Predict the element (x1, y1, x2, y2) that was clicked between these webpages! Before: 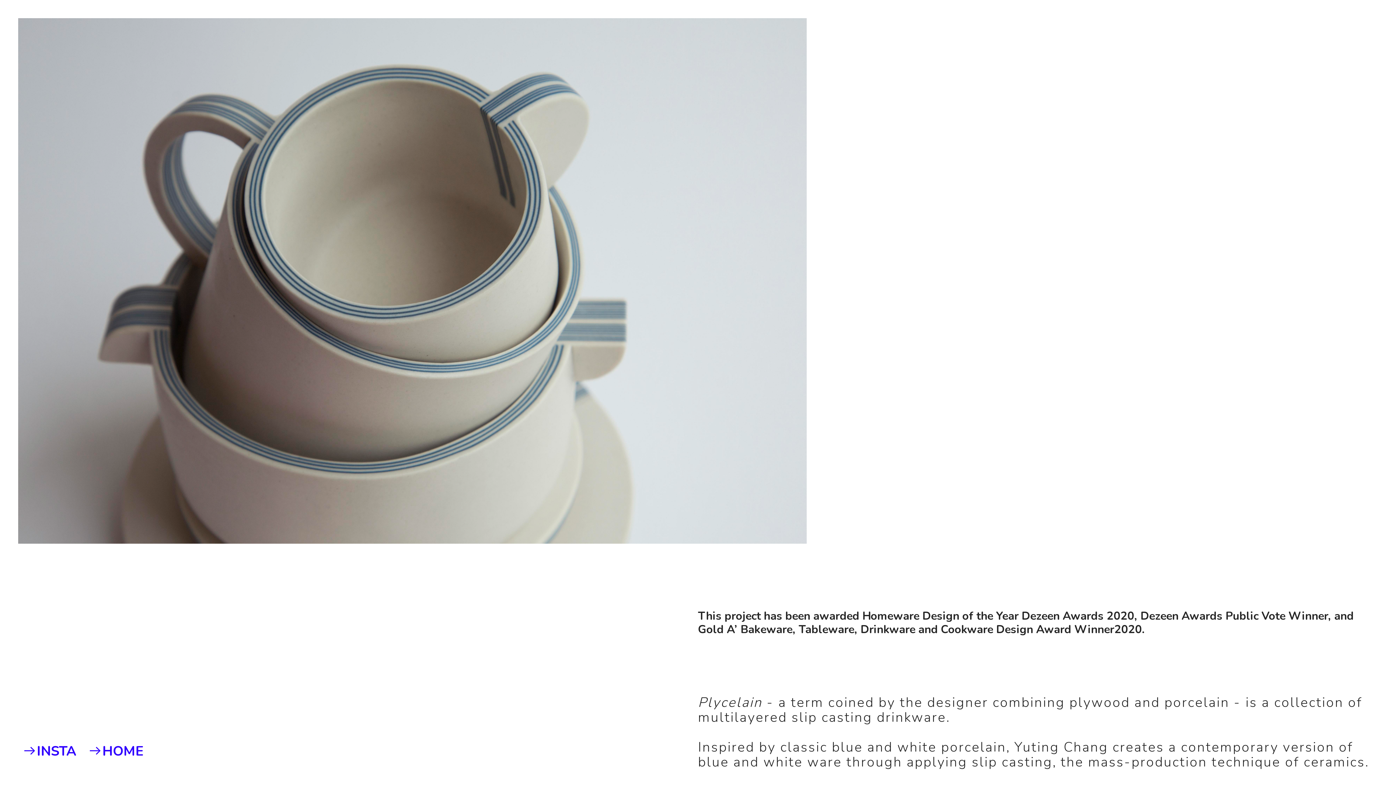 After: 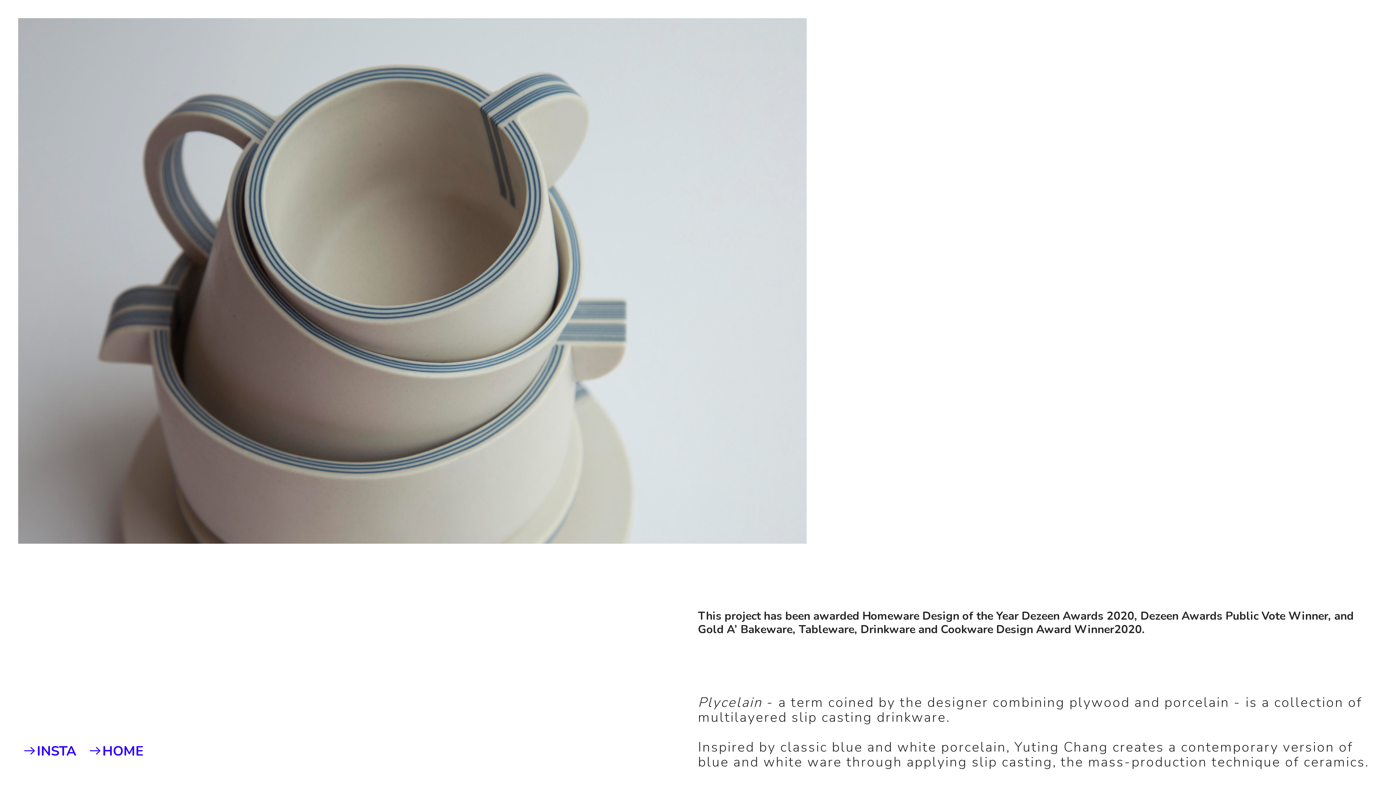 Action: label: ︎INSTA bbox: (22, 742, 76, 762)